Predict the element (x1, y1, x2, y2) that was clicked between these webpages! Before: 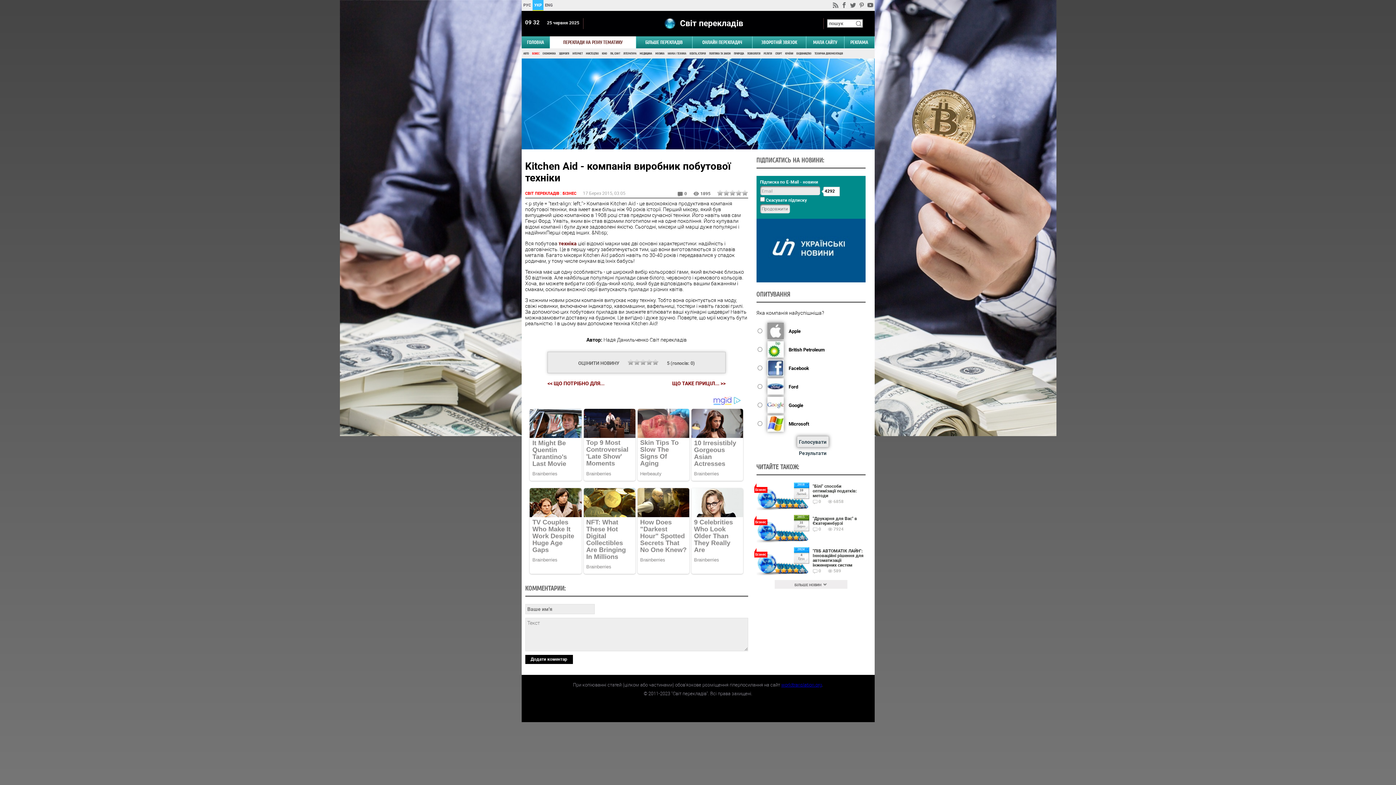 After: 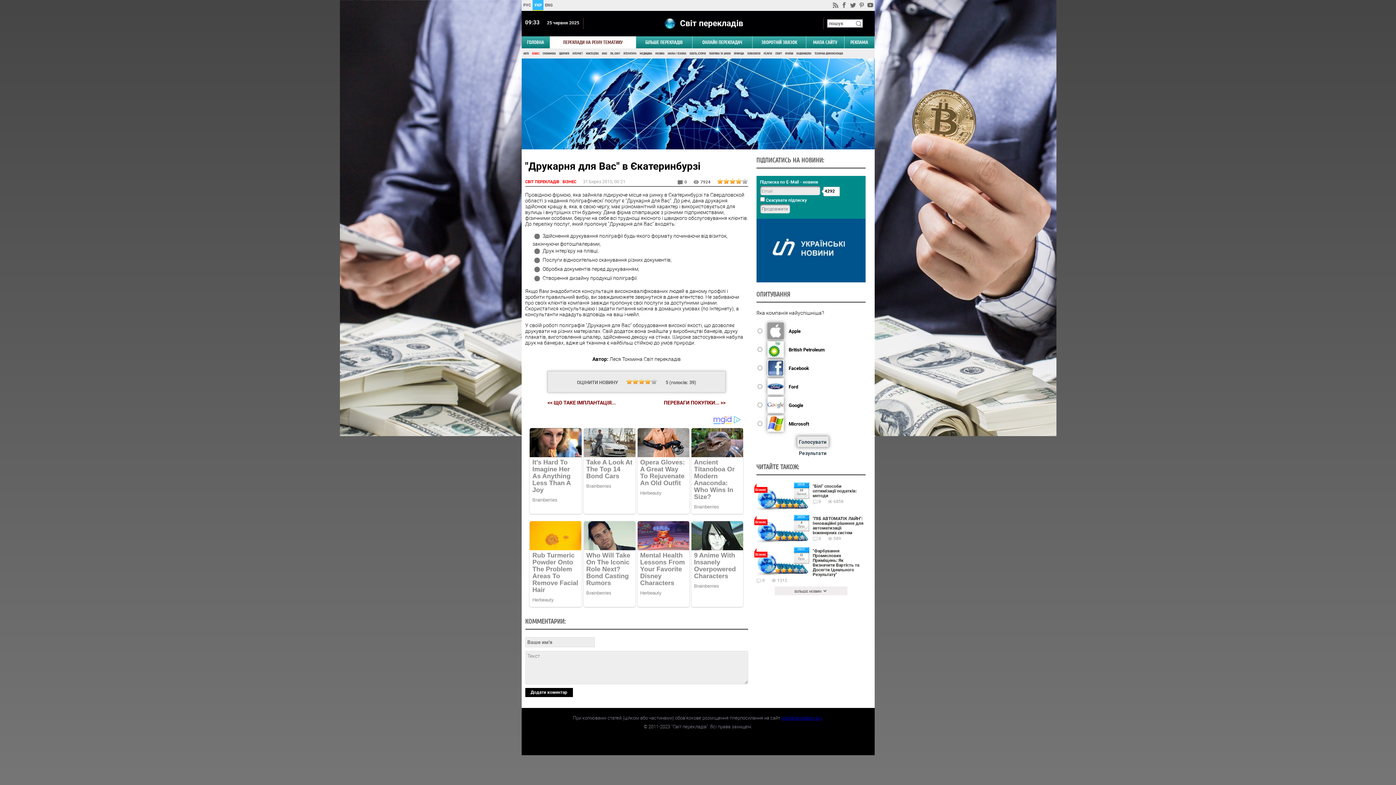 Action: bbox: (774, 535, 780, 540) label: 1